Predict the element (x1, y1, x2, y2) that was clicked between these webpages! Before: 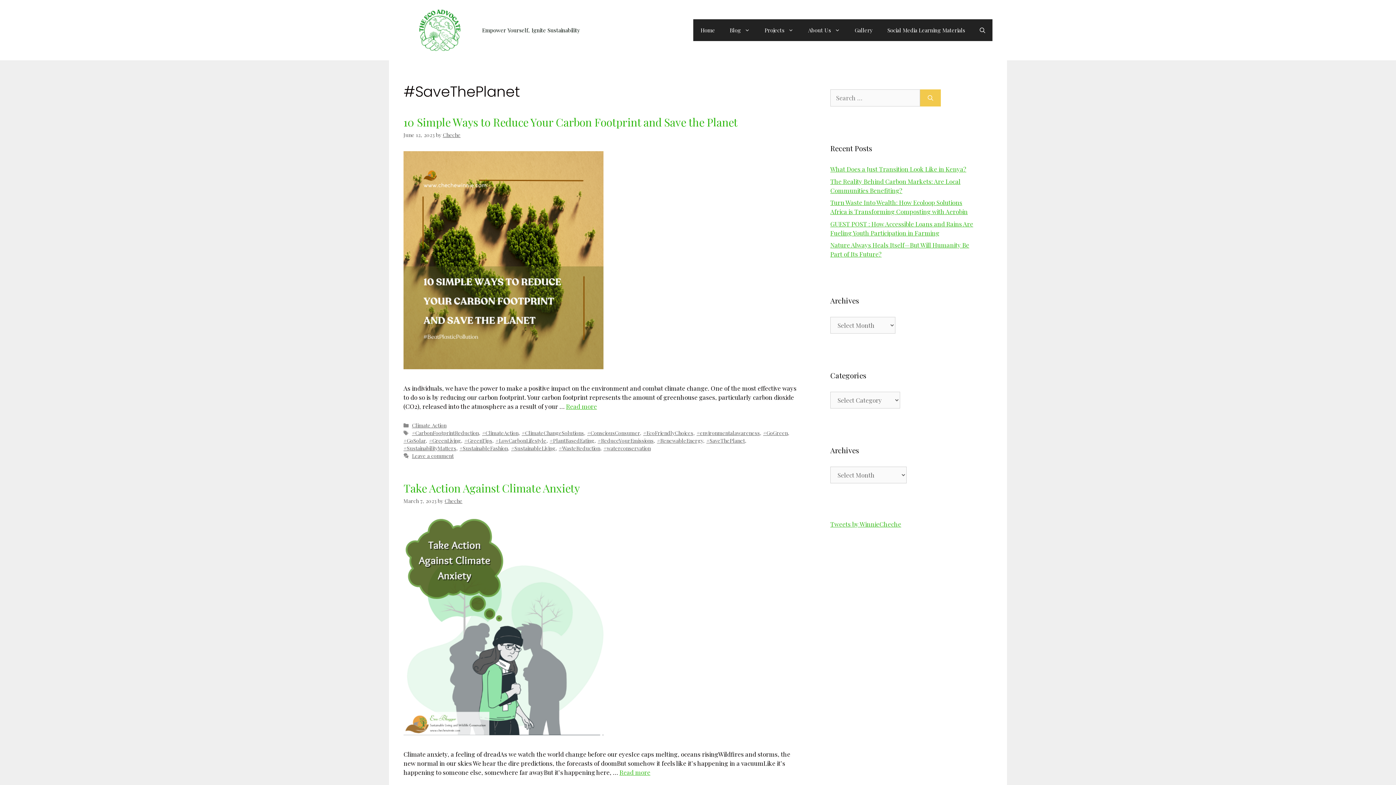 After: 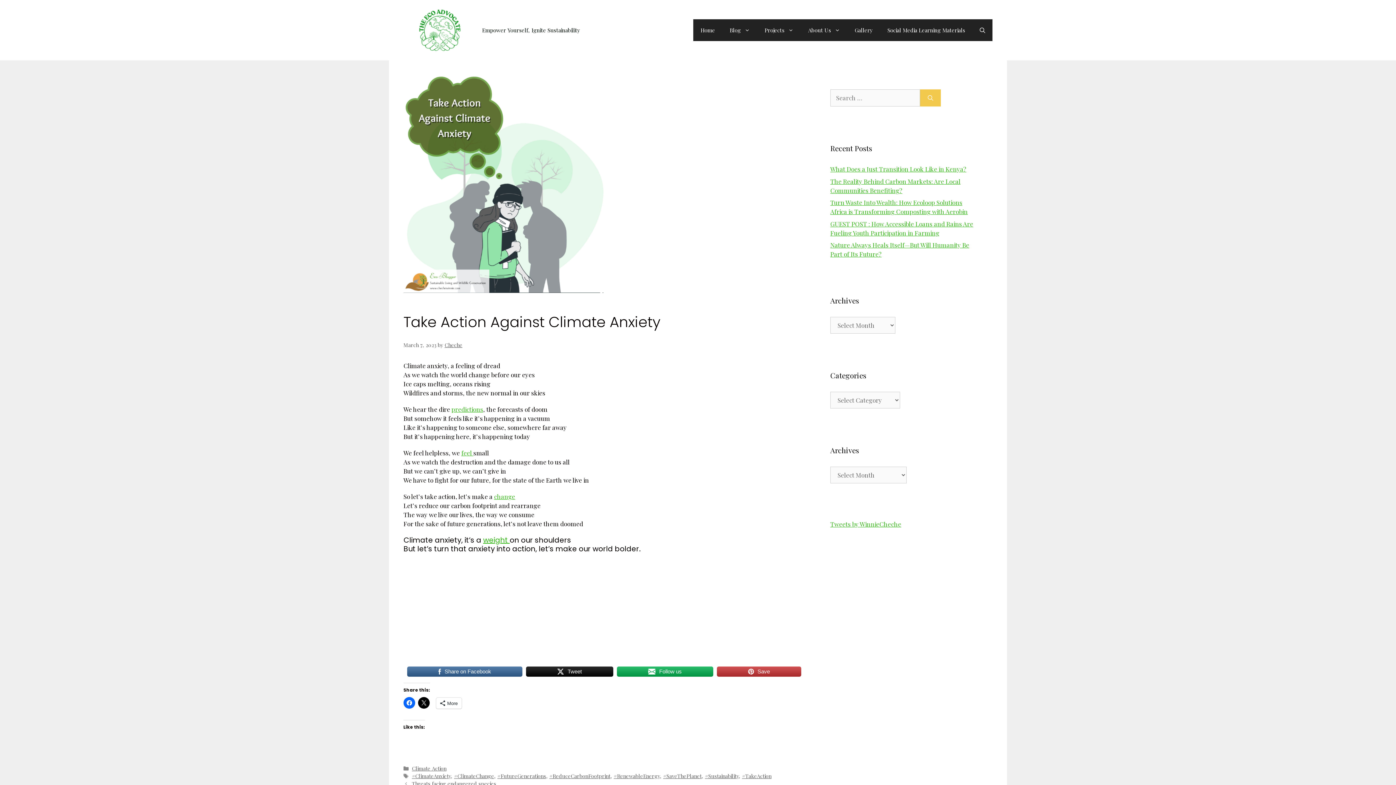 Action: bbox: (619, 768, 650, 776) label: Read more about Take Action Against Climate Anxiety